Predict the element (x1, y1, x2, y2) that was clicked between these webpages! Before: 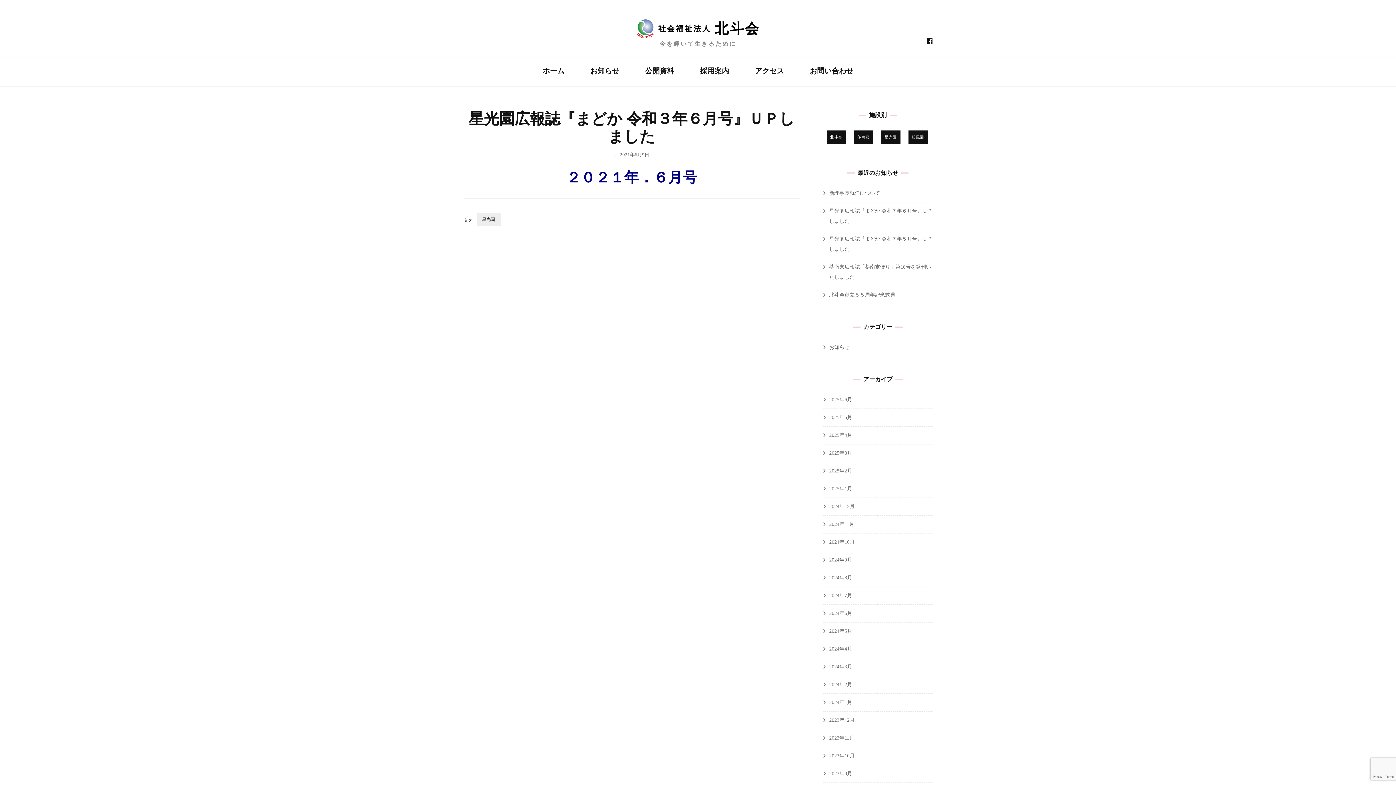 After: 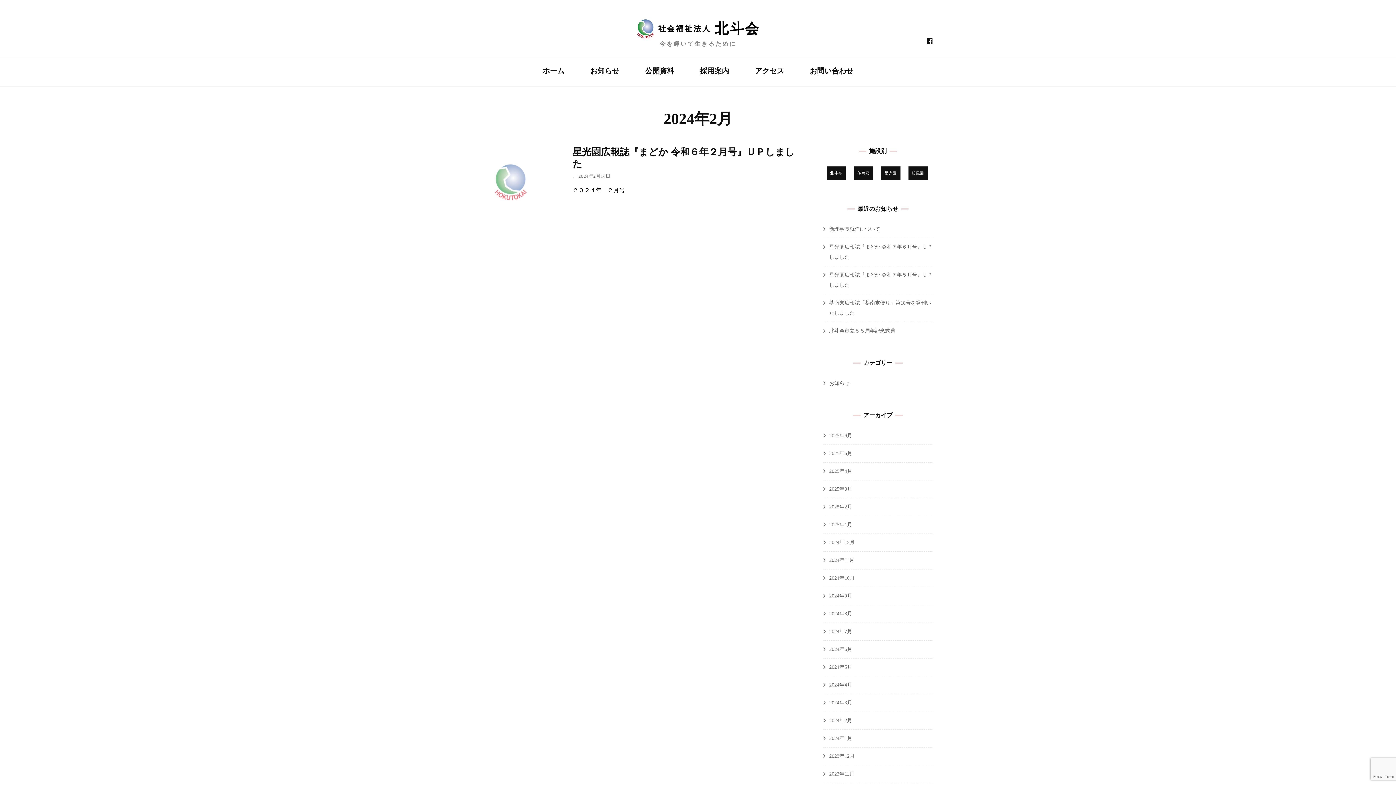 Action: bbox: (829, 682, 852, 687) label: 2024年2月